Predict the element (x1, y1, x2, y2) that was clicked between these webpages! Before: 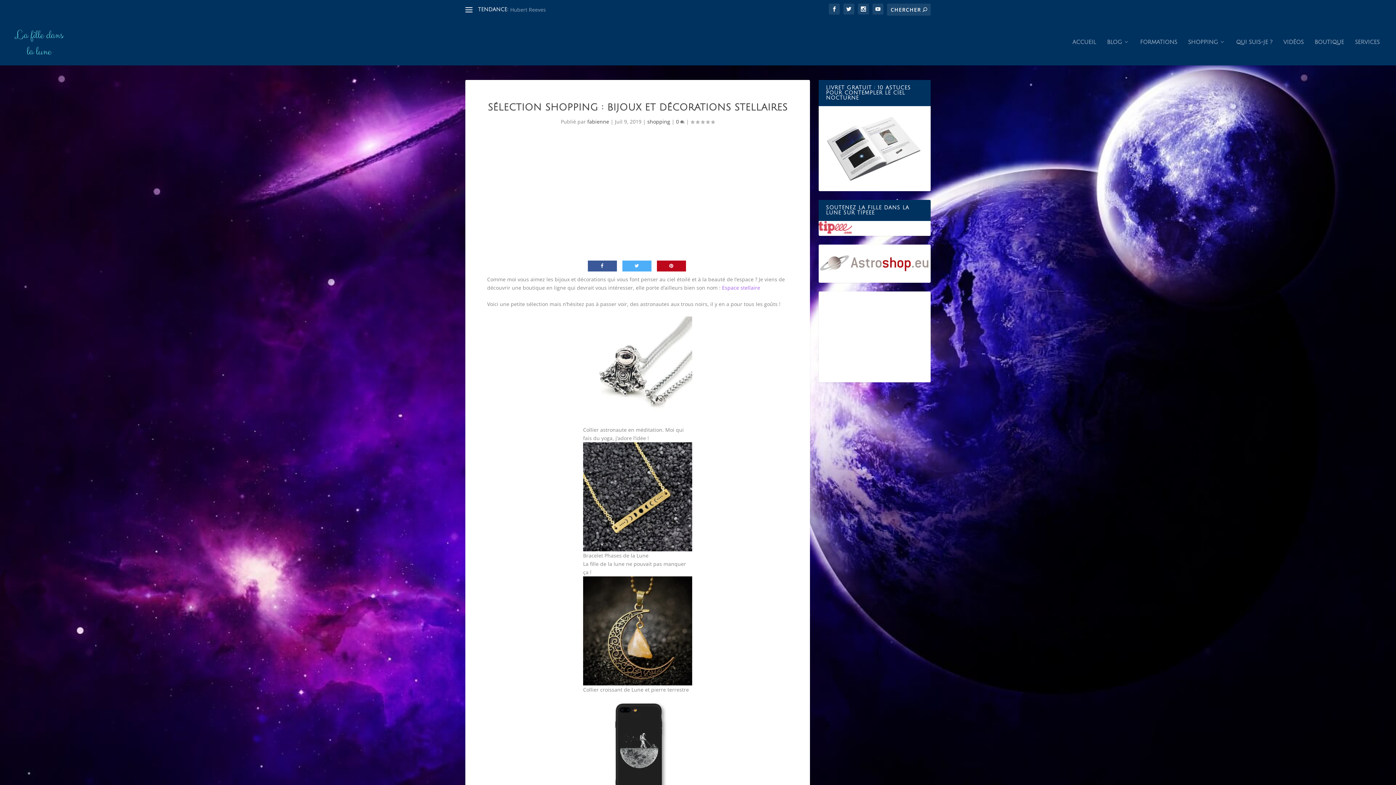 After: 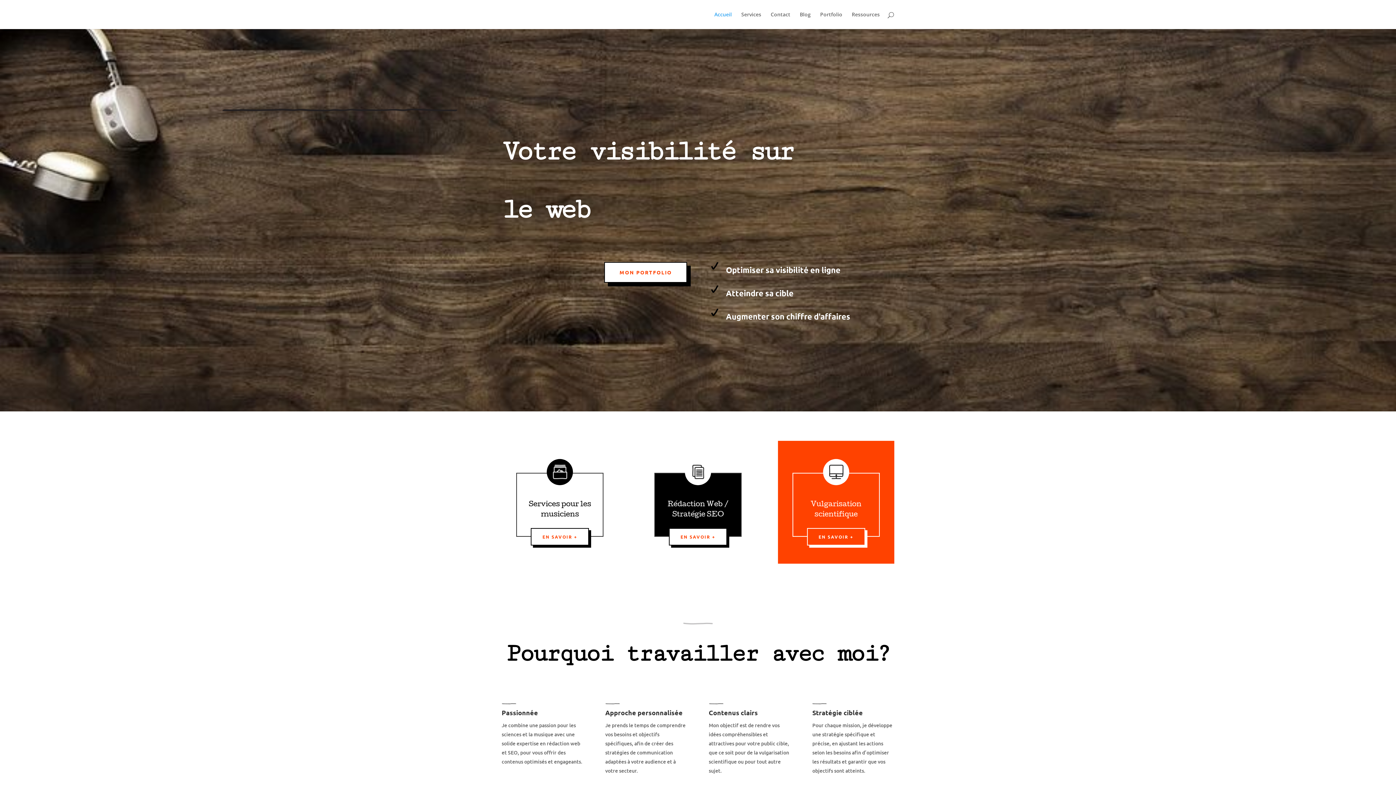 Action: bbox: (1355, 39, 1380, 65) label: SERVICES